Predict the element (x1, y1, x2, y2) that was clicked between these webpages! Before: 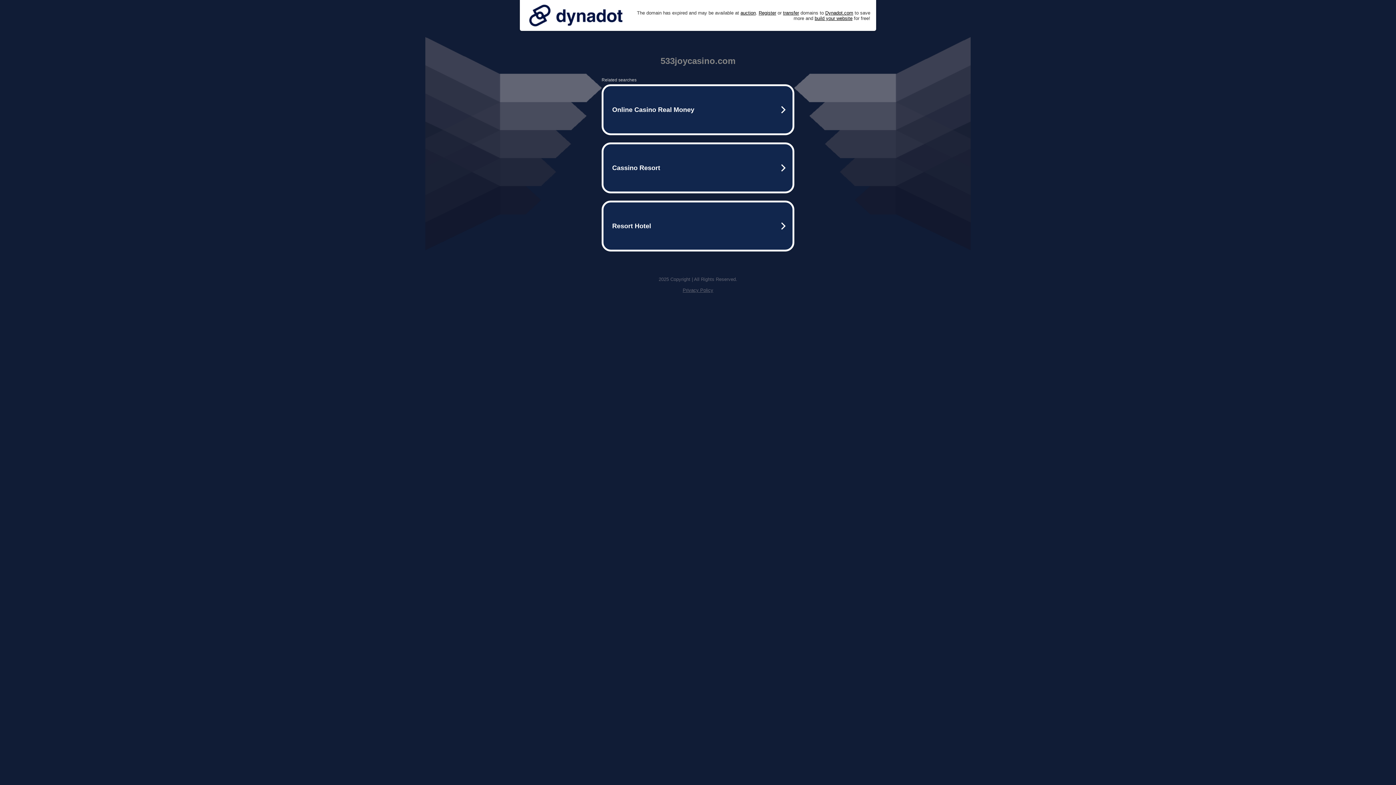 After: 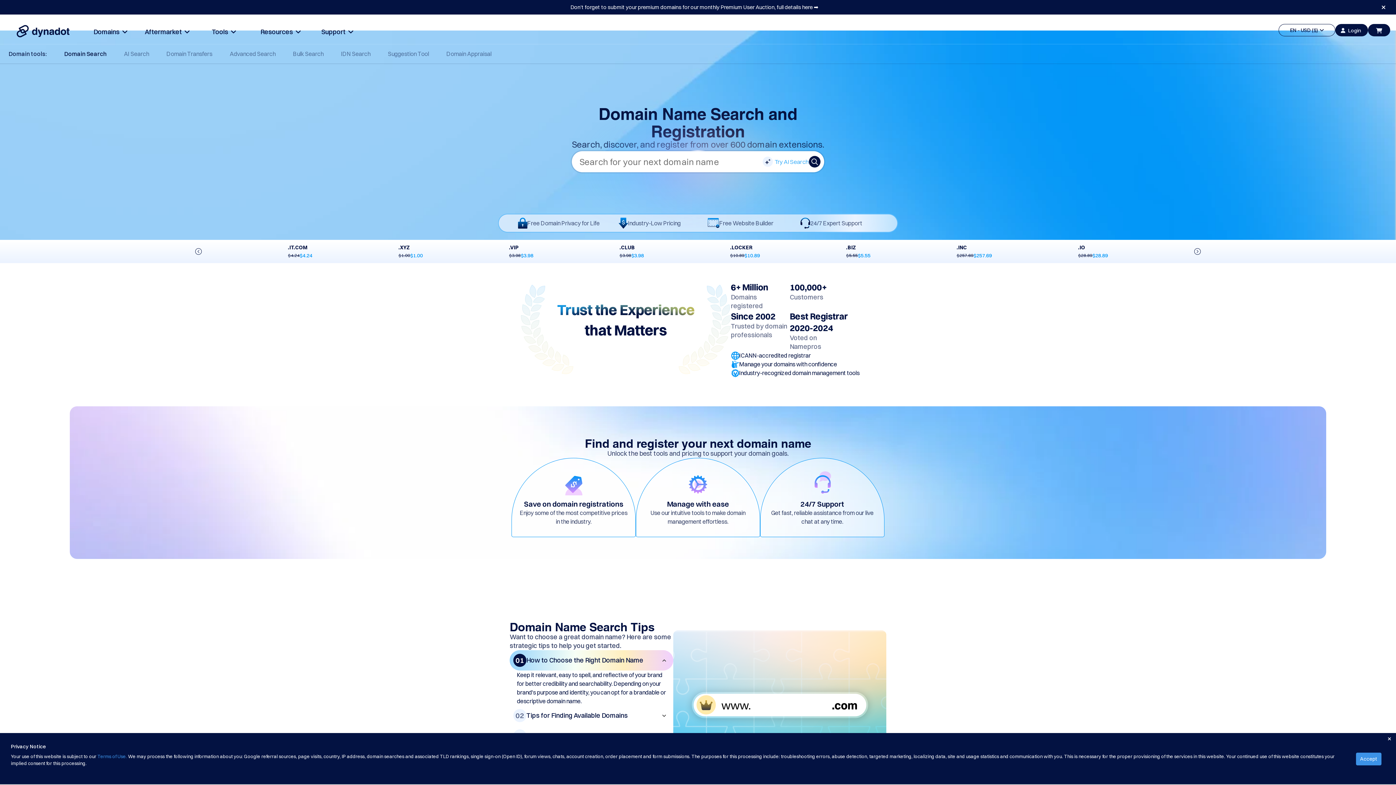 Action: label: Register bbox: (758, 10, 776, 15)